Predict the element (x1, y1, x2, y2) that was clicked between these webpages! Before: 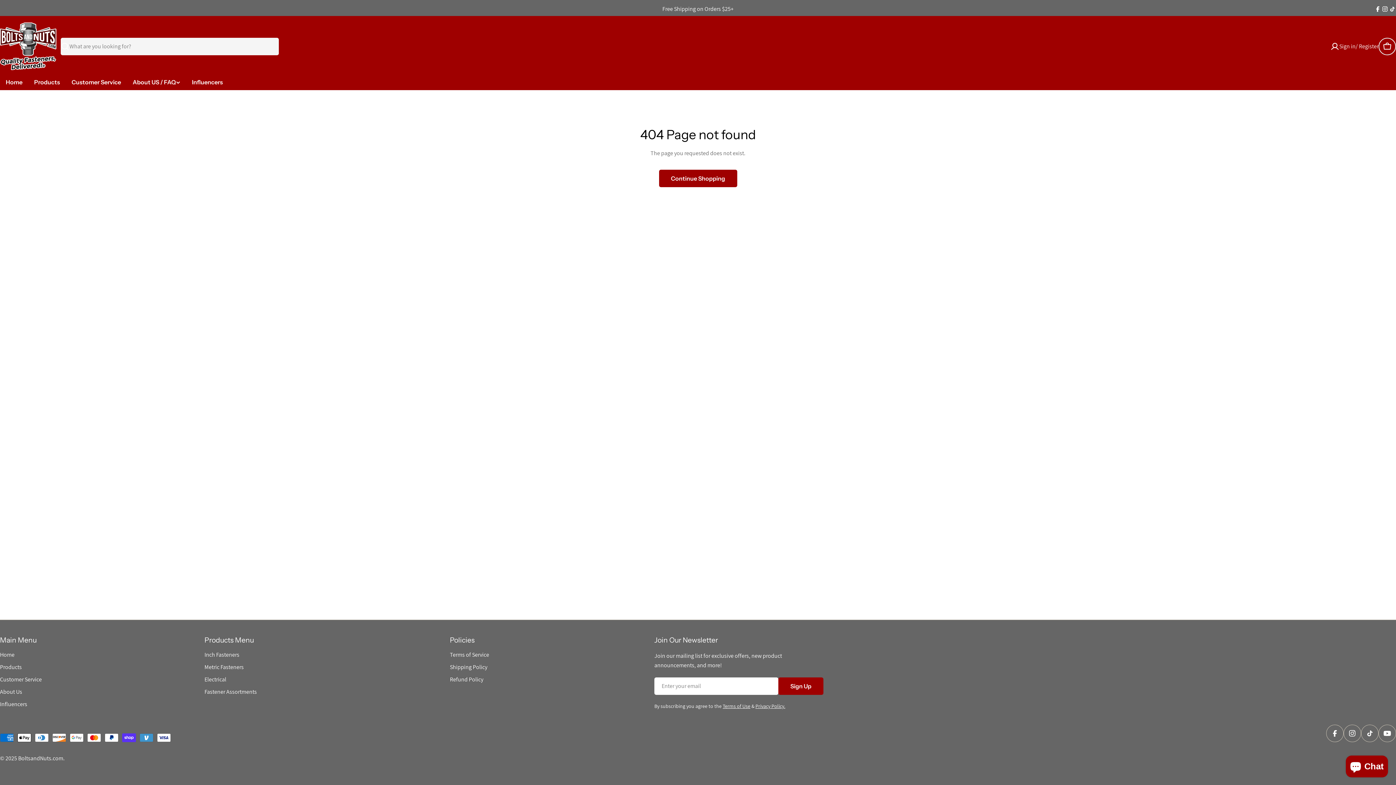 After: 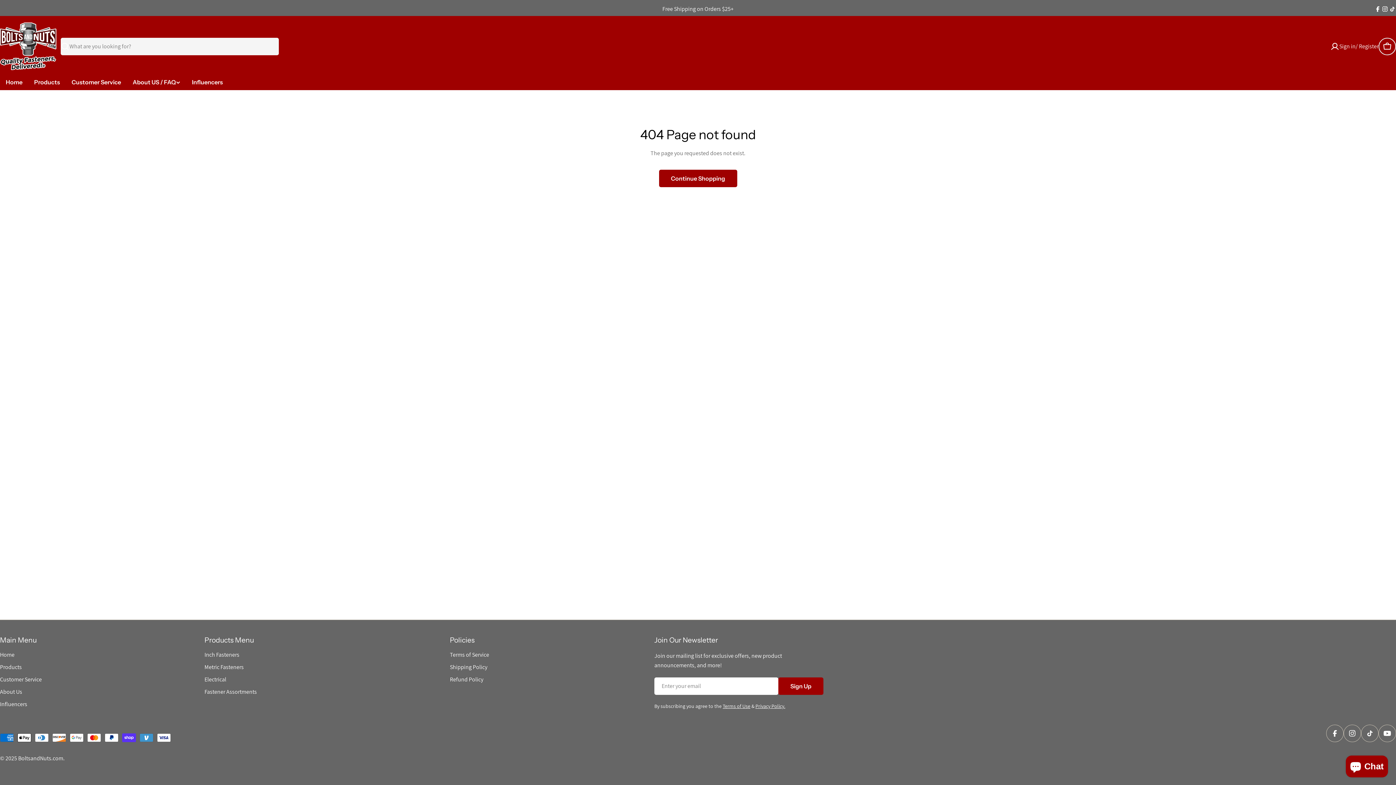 Action: label: Terms of Use bbox: (722, 703, 750, 709)